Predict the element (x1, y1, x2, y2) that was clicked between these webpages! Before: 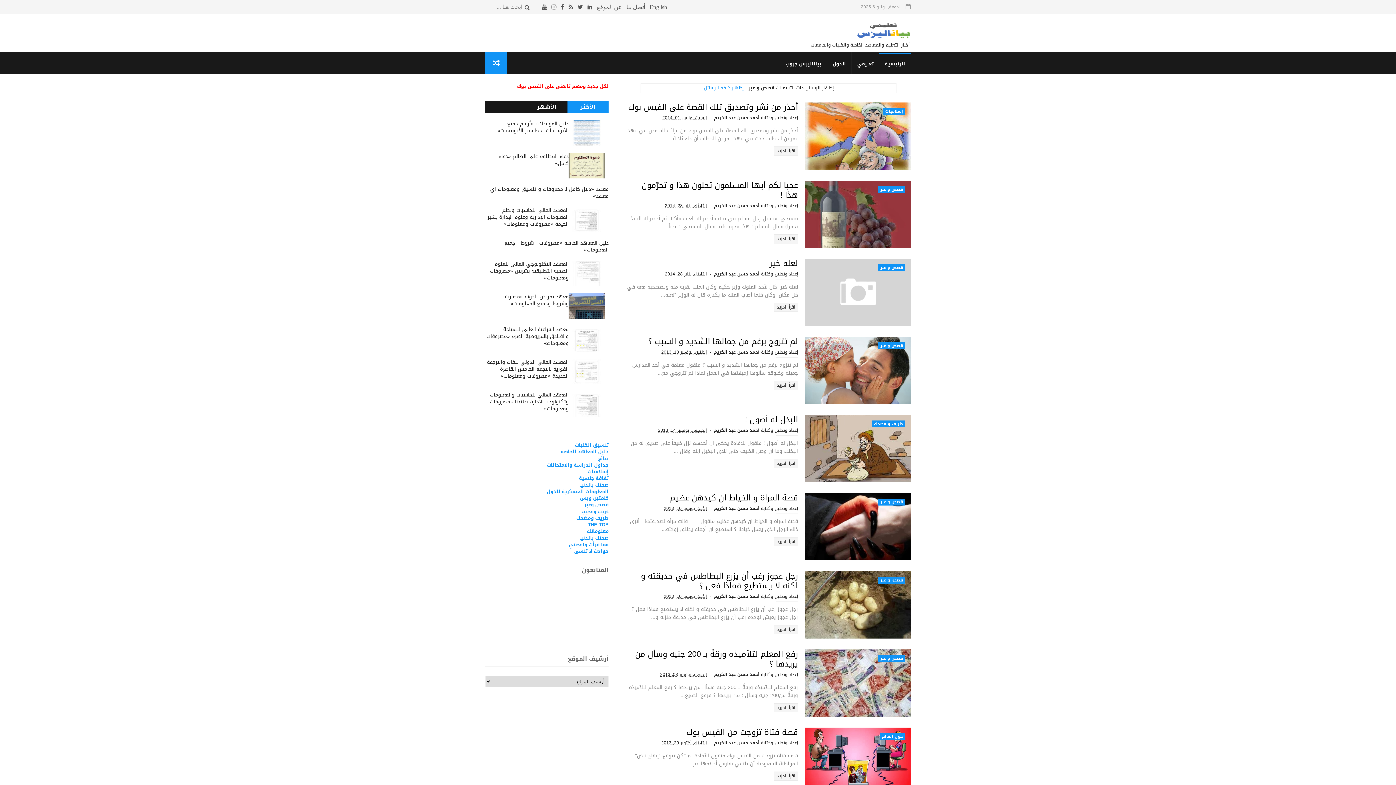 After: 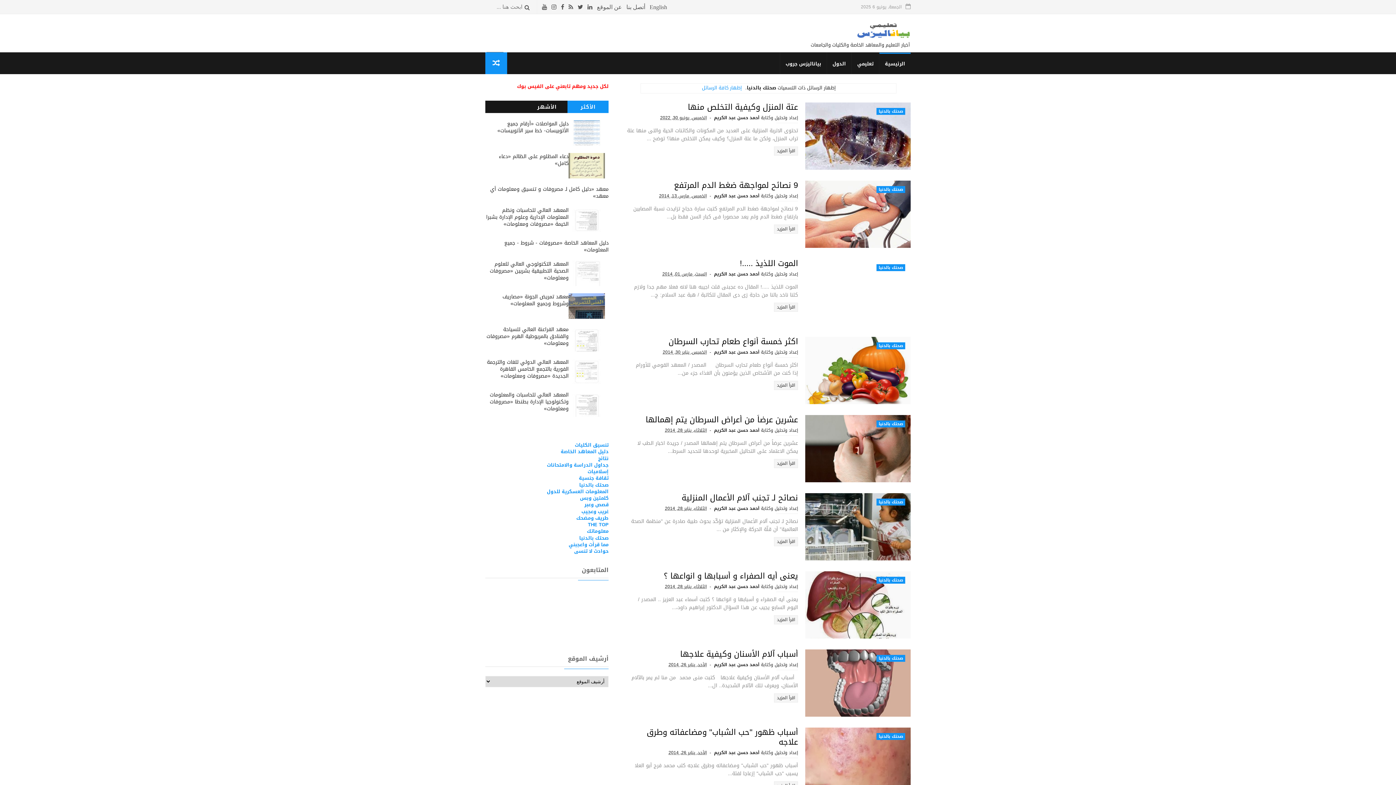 Action: label: صحتك بالدنيا bbox: (579, 533, 608, 542)